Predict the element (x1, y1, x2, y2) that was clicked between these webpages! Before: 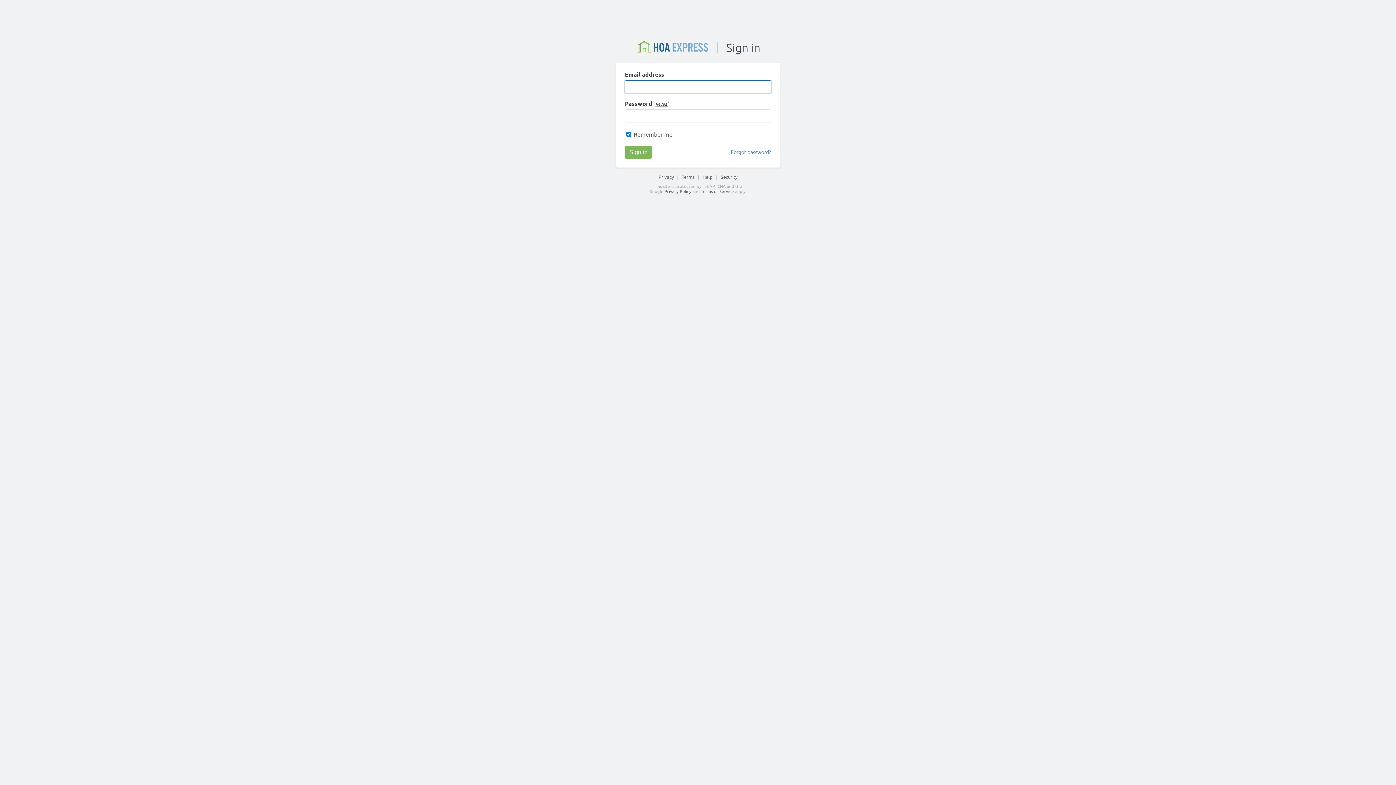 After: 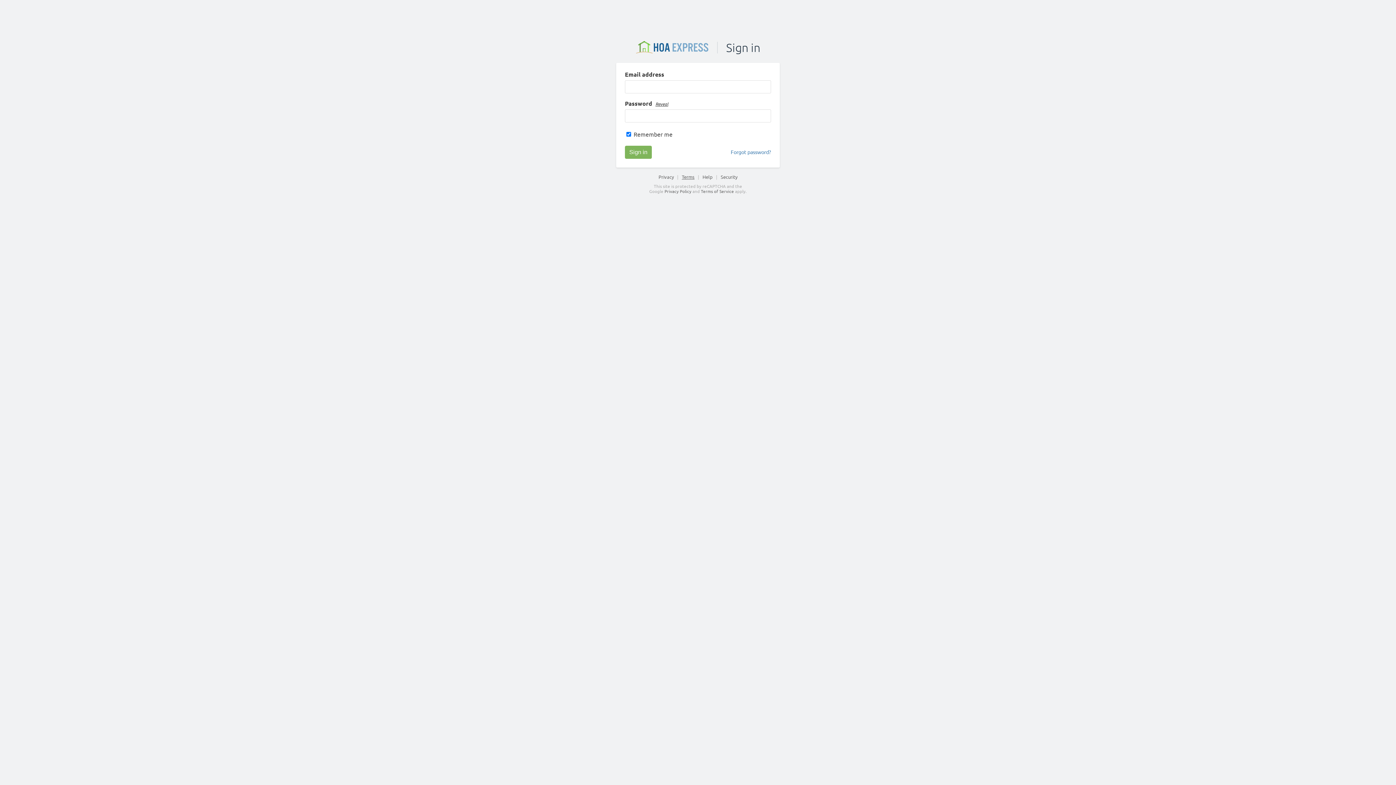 Action: bbox: (682, 173, 694, 179) label: Terms